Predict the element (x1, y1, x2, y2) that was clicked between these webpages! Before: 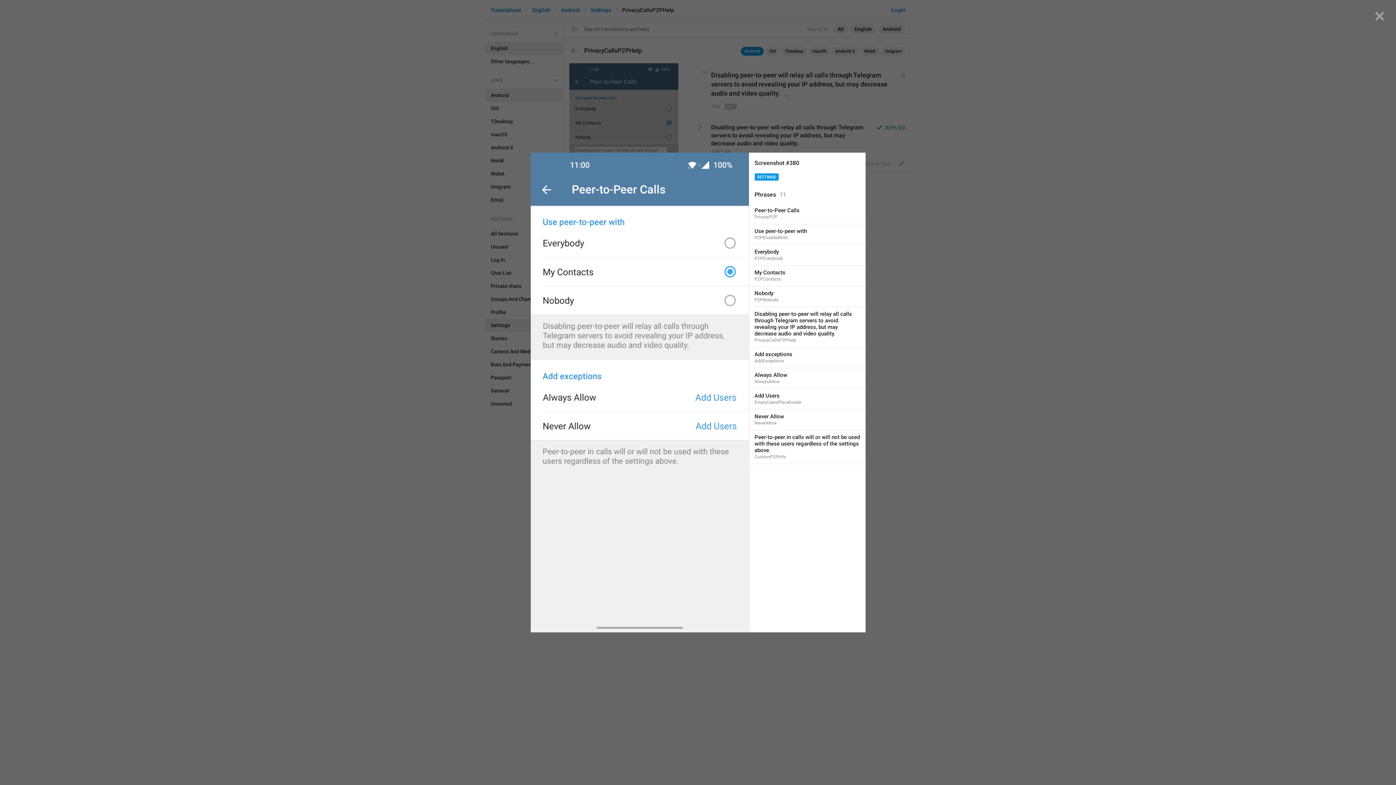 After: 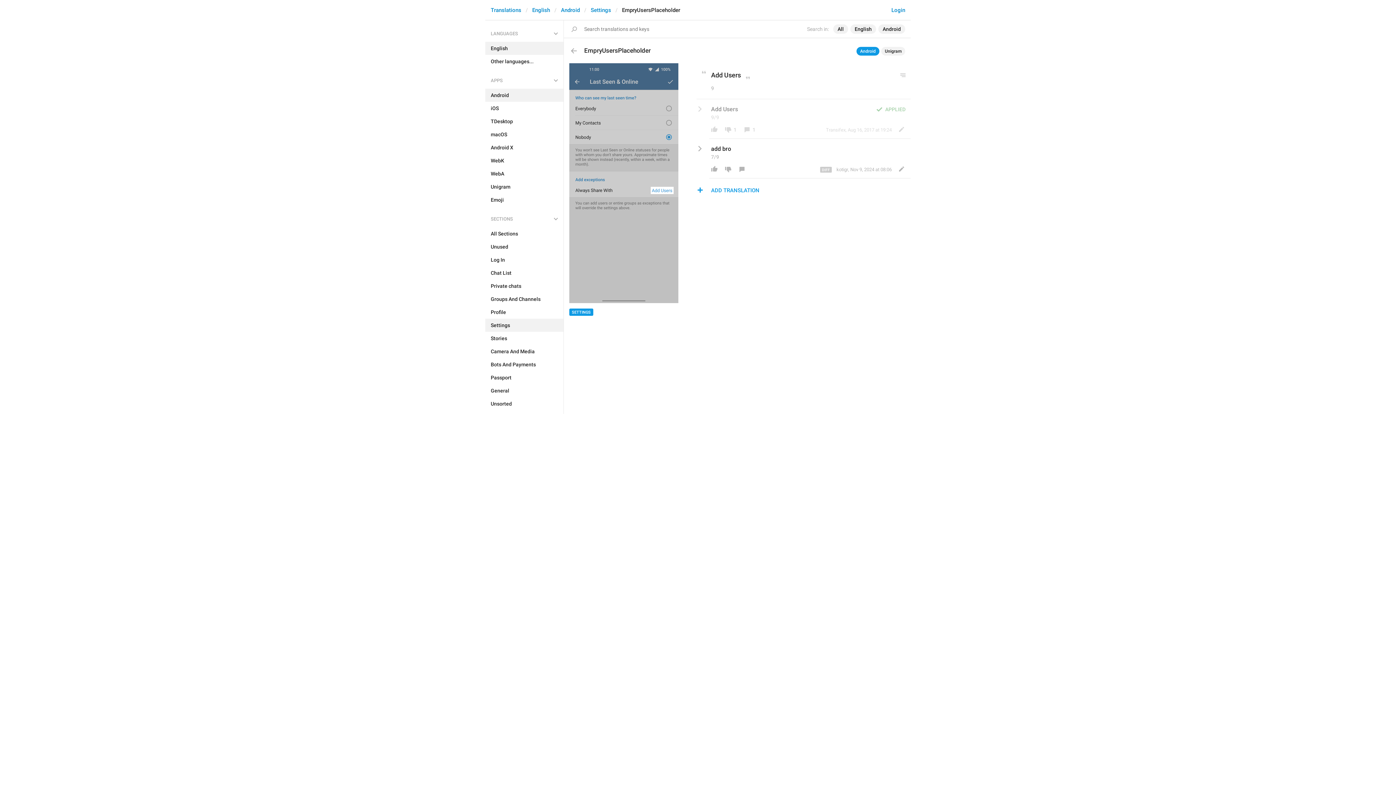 Action: label: Add Users
EmpryUsersPlaceholder bbox: (749, 389, 865, 409)